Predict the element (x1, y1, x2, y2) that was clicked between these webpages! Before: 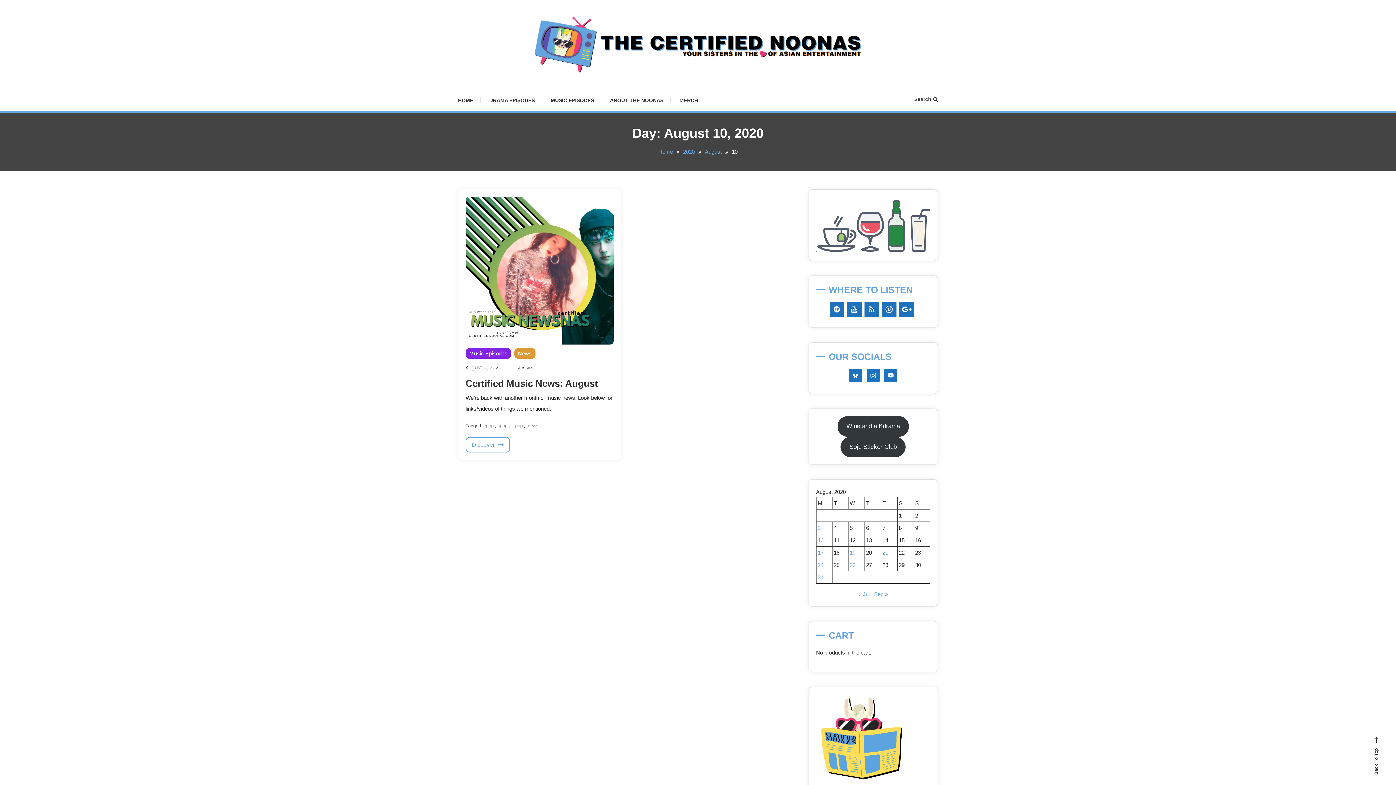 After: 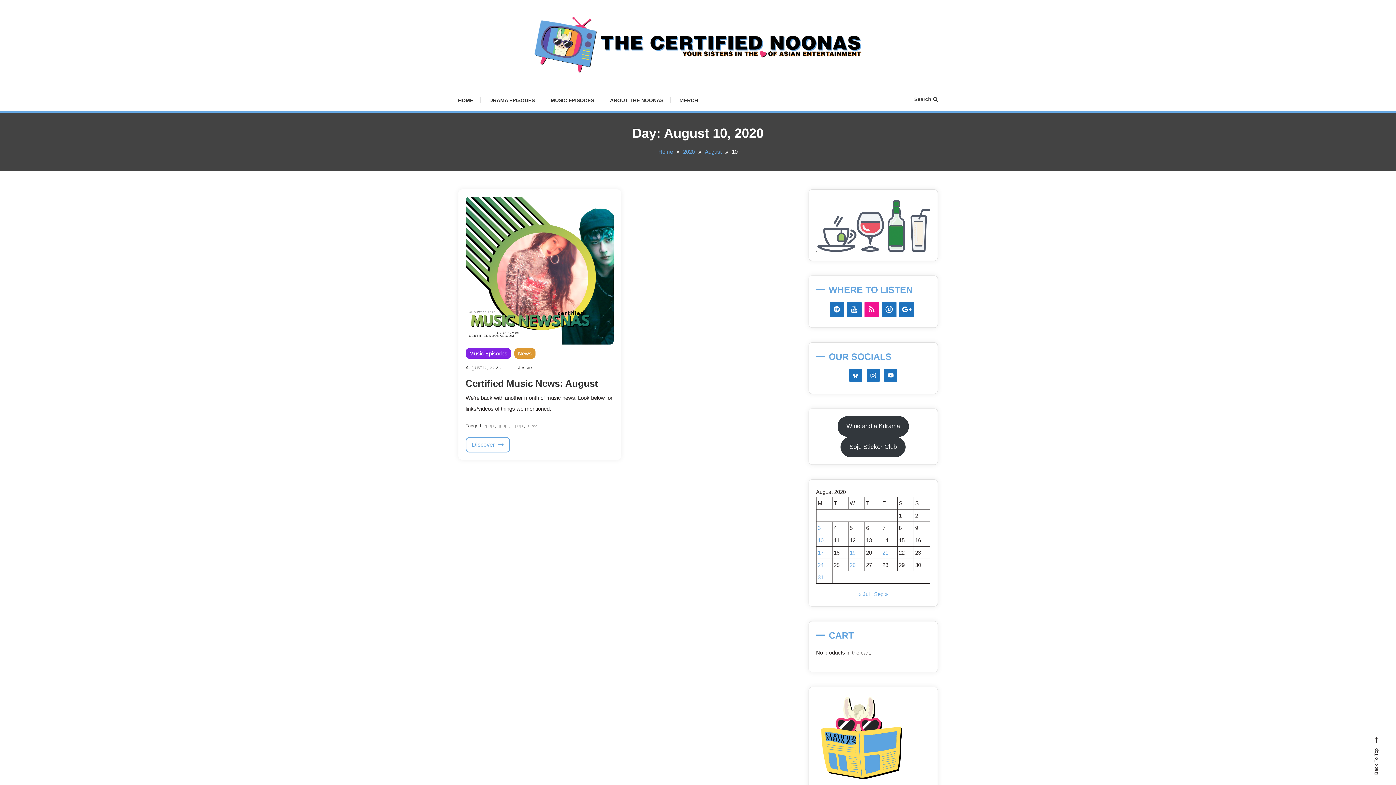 Action: bbox: (864, 302, 879, 317) label: RSS